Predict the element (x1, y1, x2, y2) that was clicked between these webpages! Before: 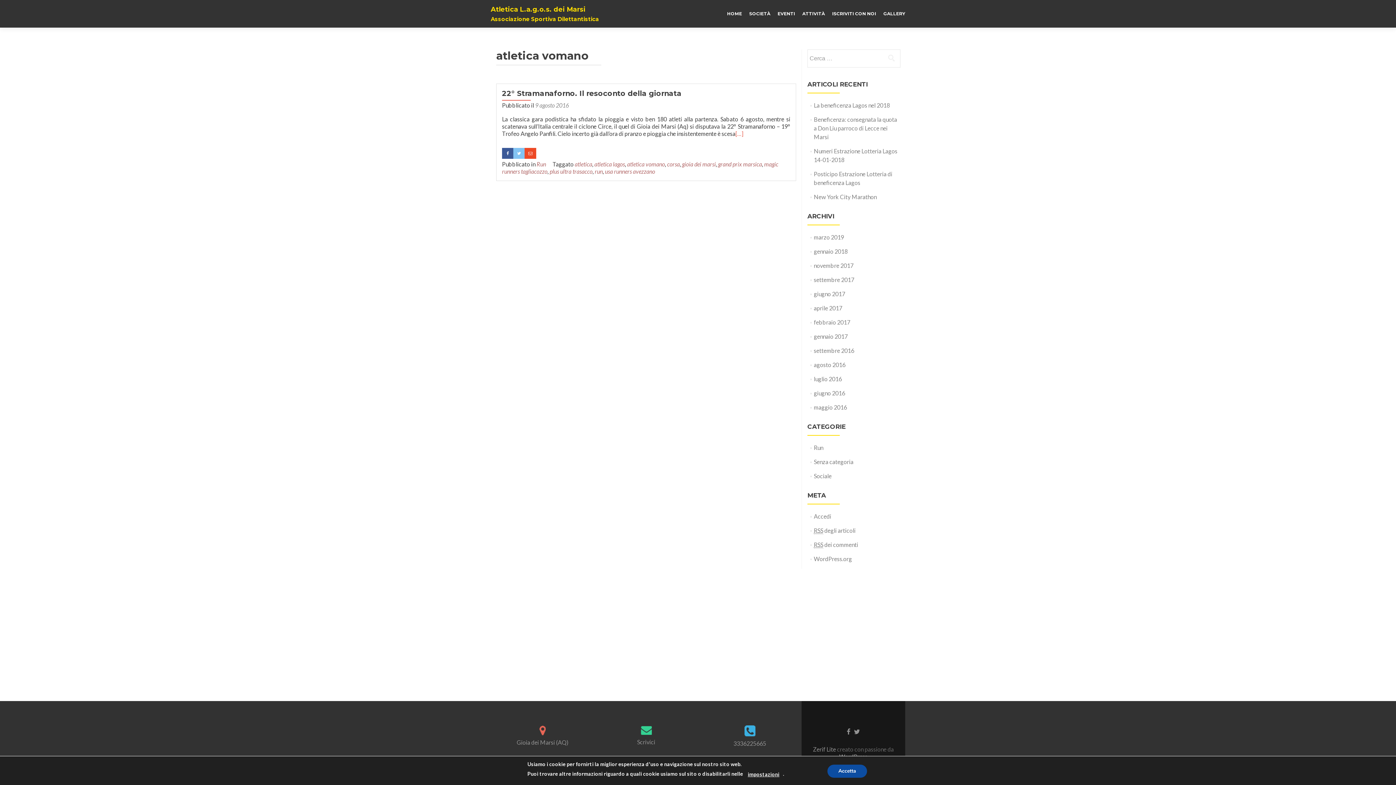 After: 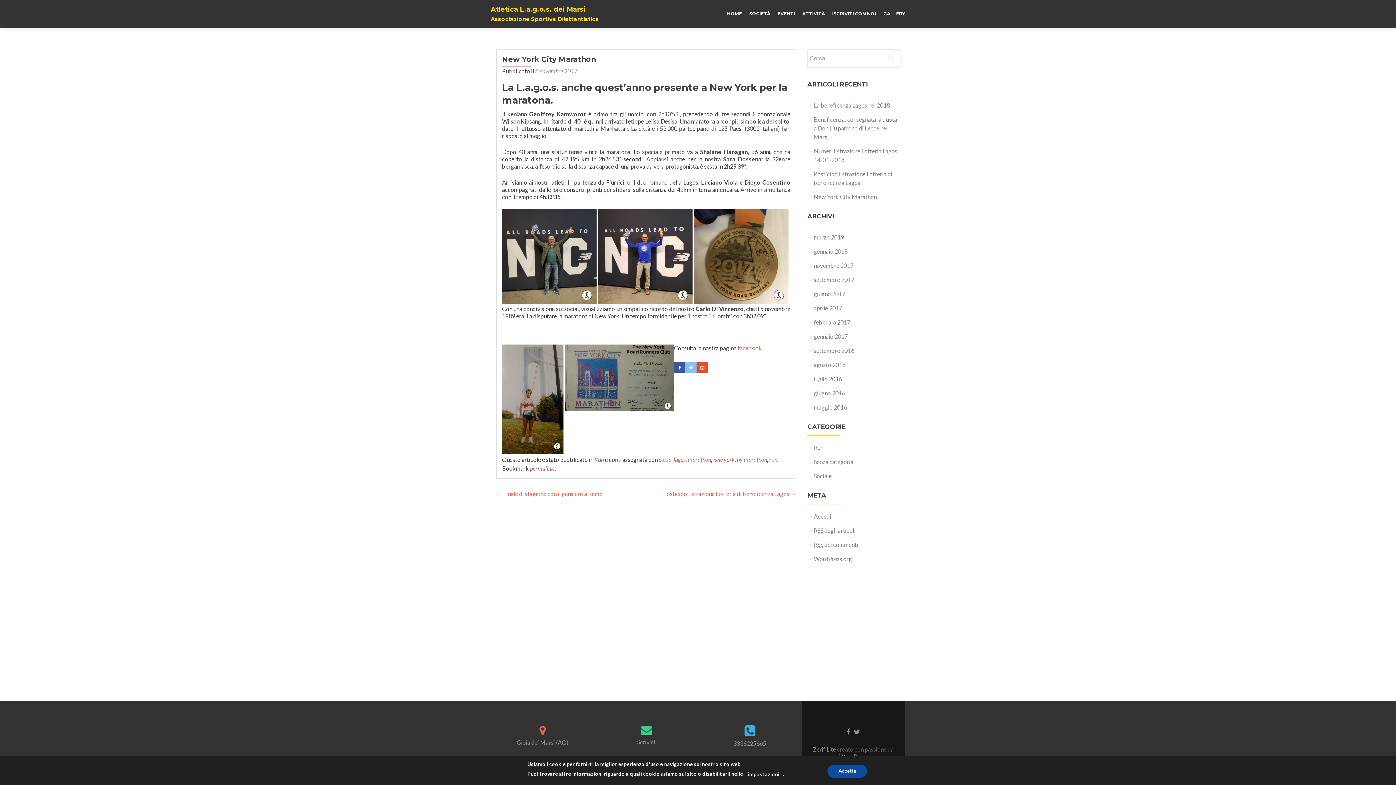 Action: bbox: (814, 193, 876, 200) label: New York City Marathon